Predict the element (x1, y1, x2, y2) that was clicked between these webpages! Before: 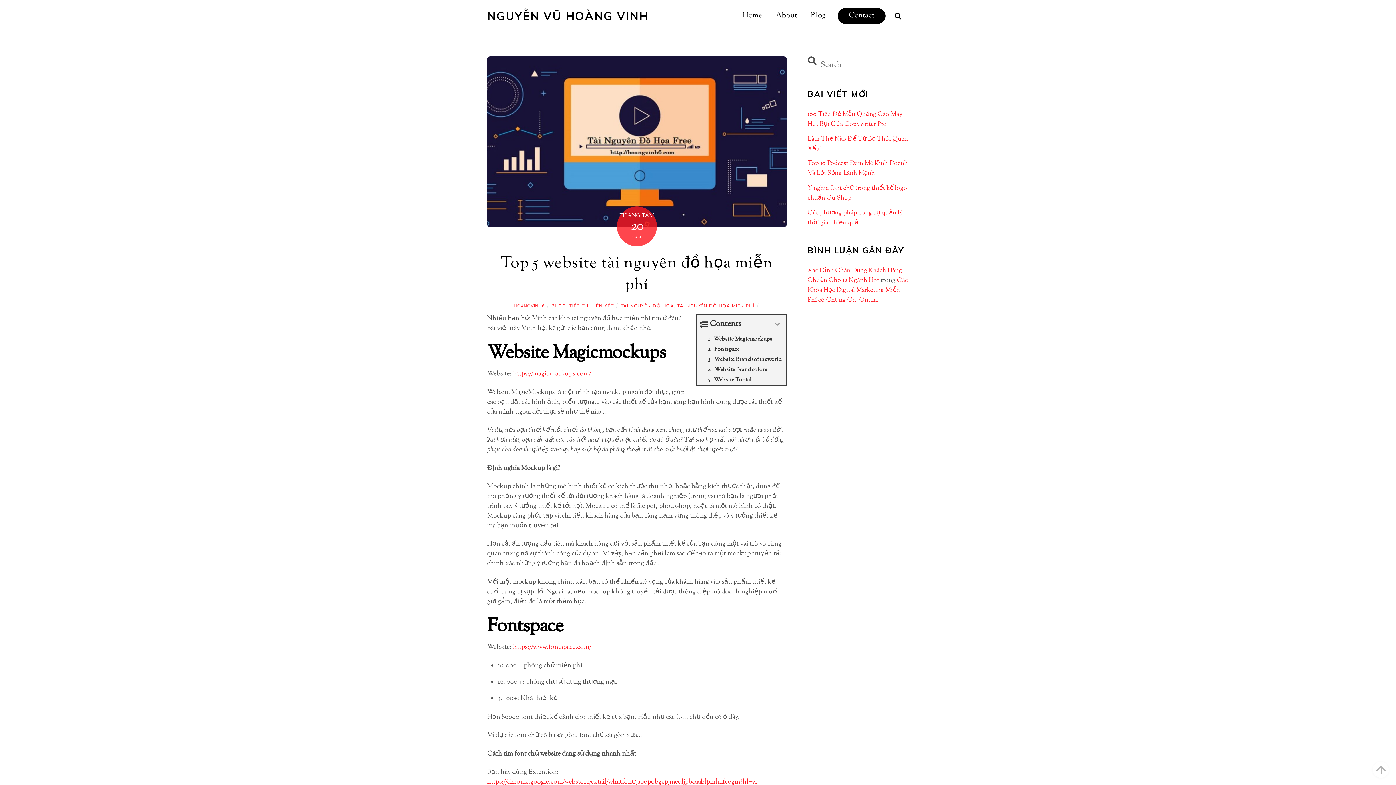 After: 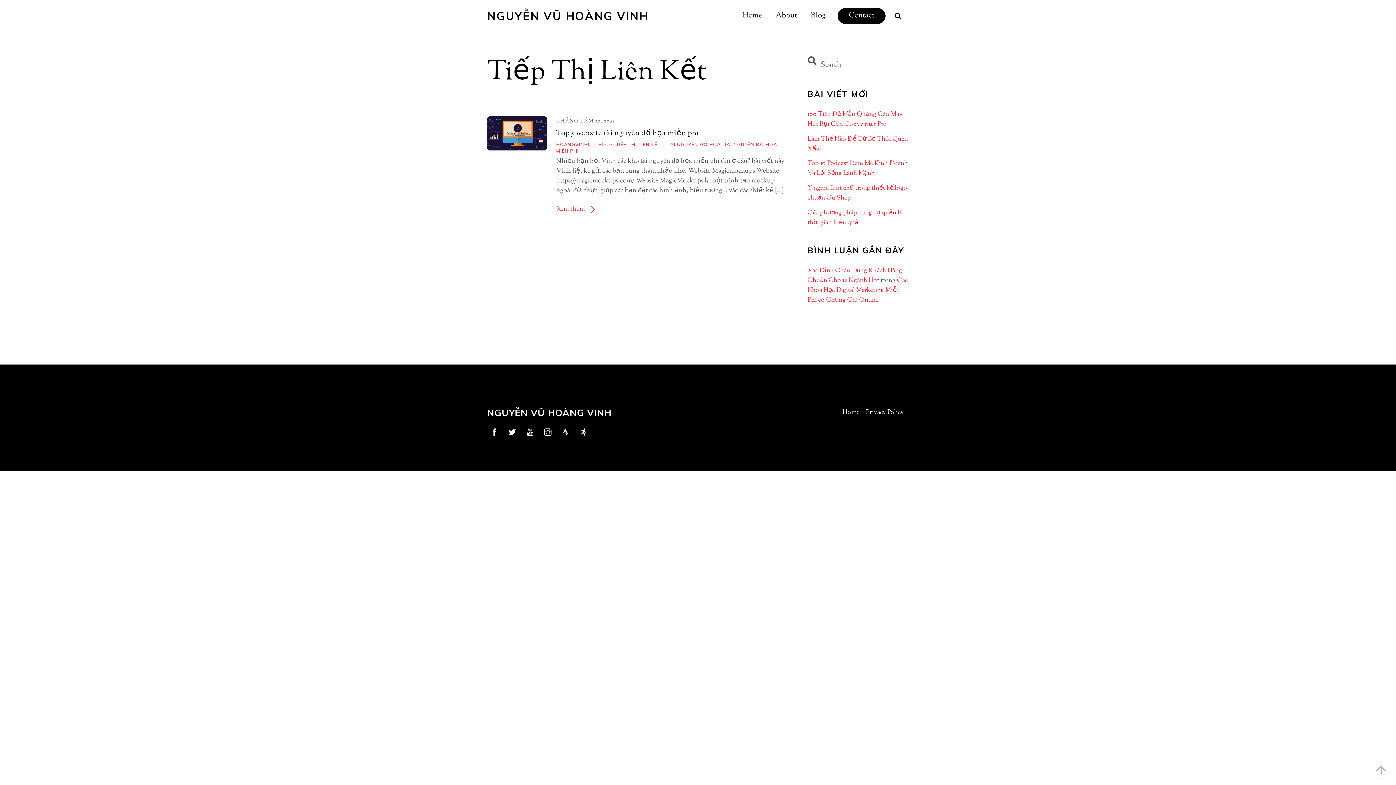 Action: label: TIẾP THỊ LIÊN KẾT bbox: (569, 303, 613, 308)